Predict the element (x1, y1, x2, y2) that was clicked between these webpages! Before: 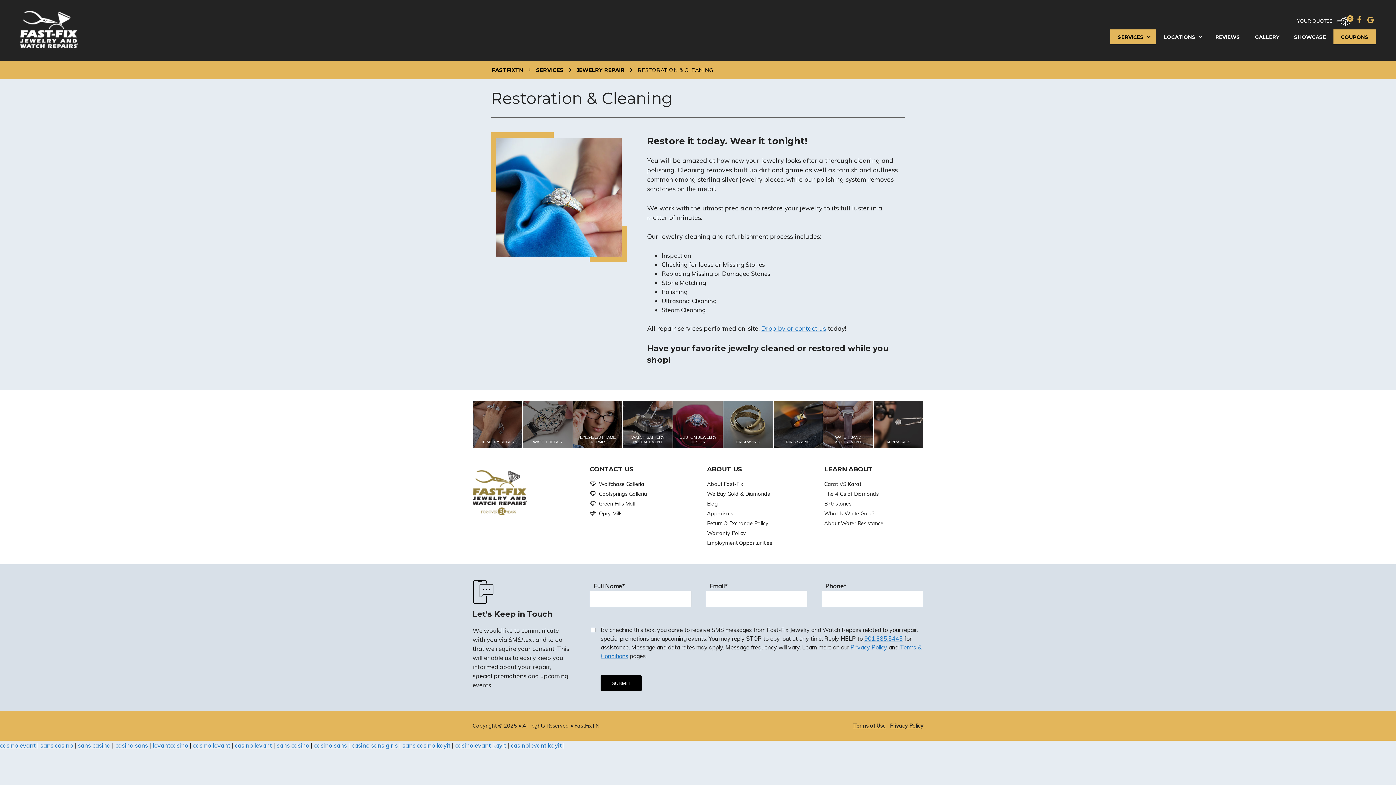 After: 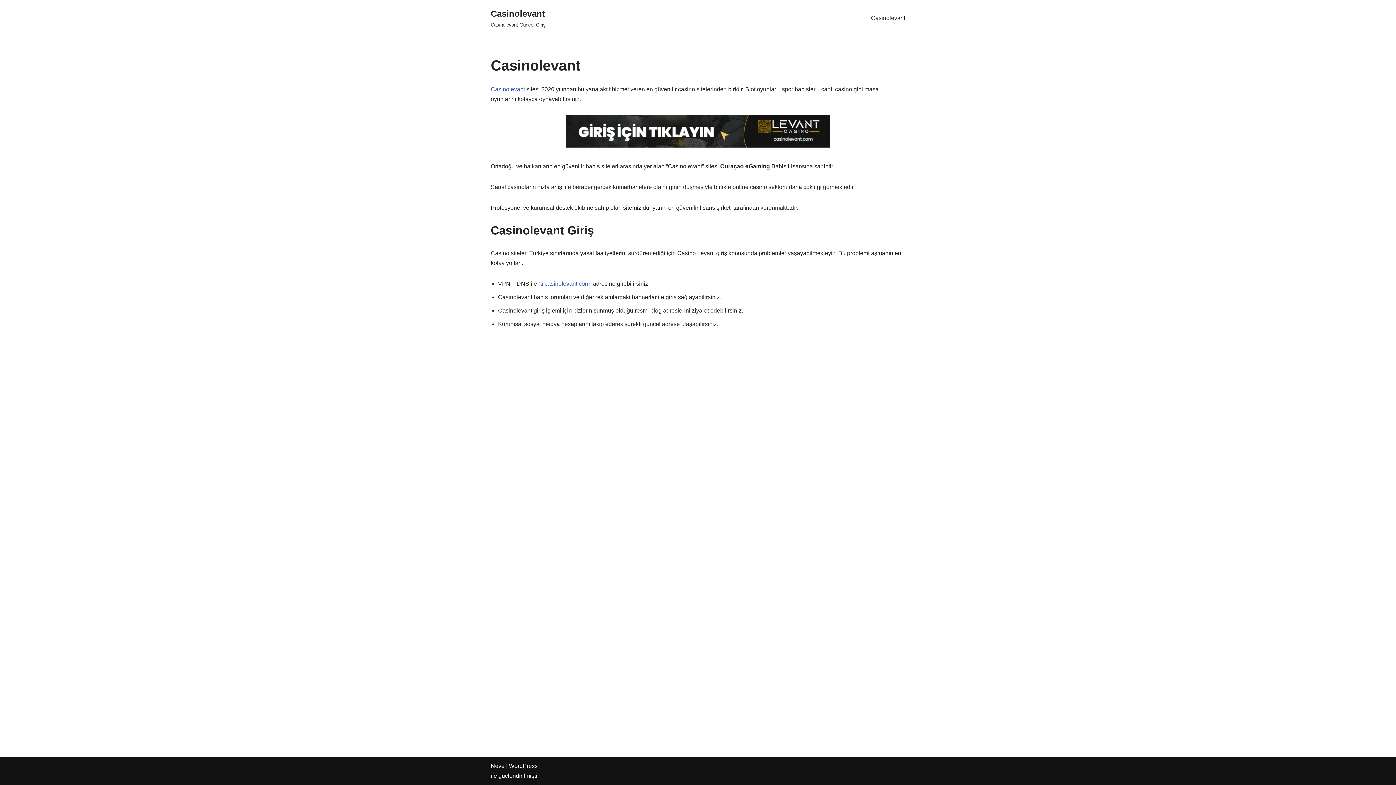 Action: label: casino levant bbox: (193, 741, 230, 749)